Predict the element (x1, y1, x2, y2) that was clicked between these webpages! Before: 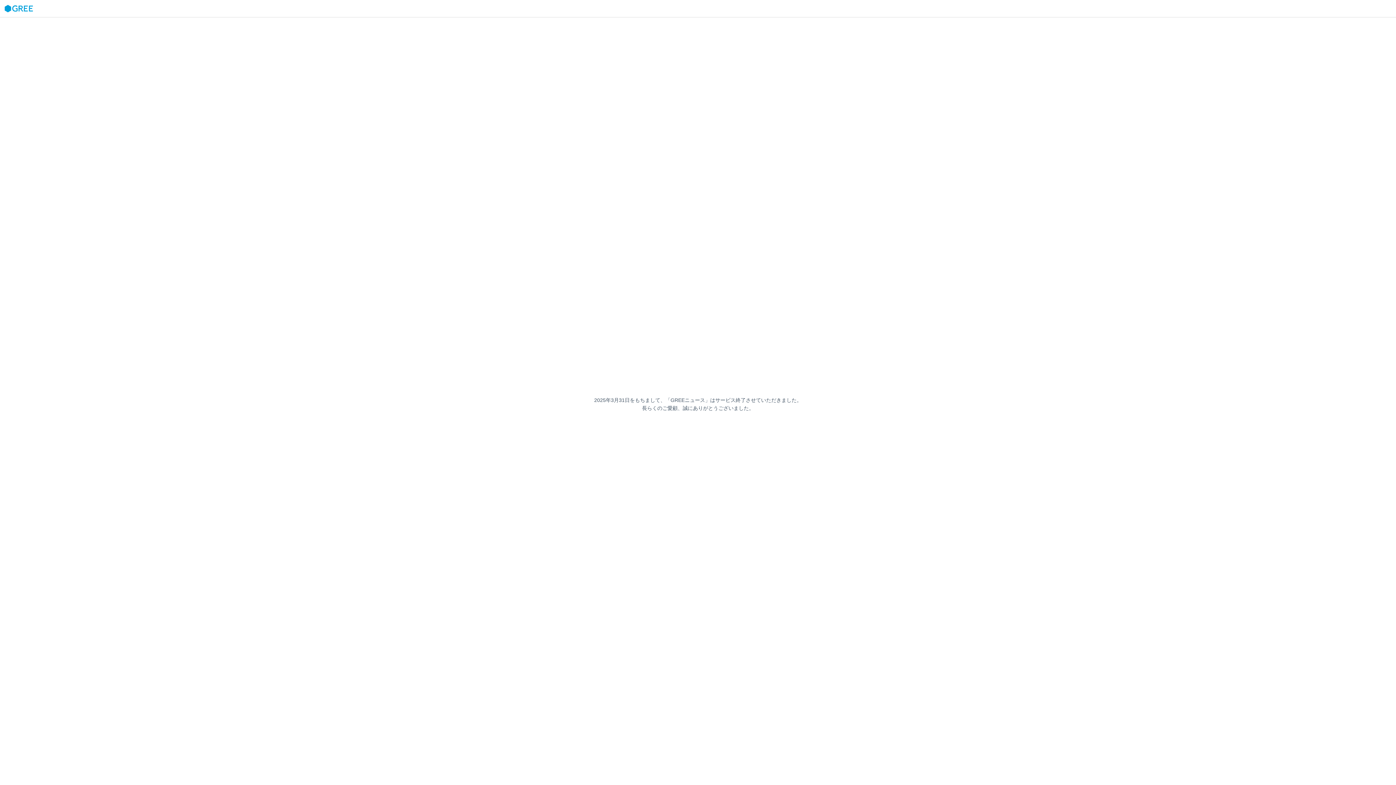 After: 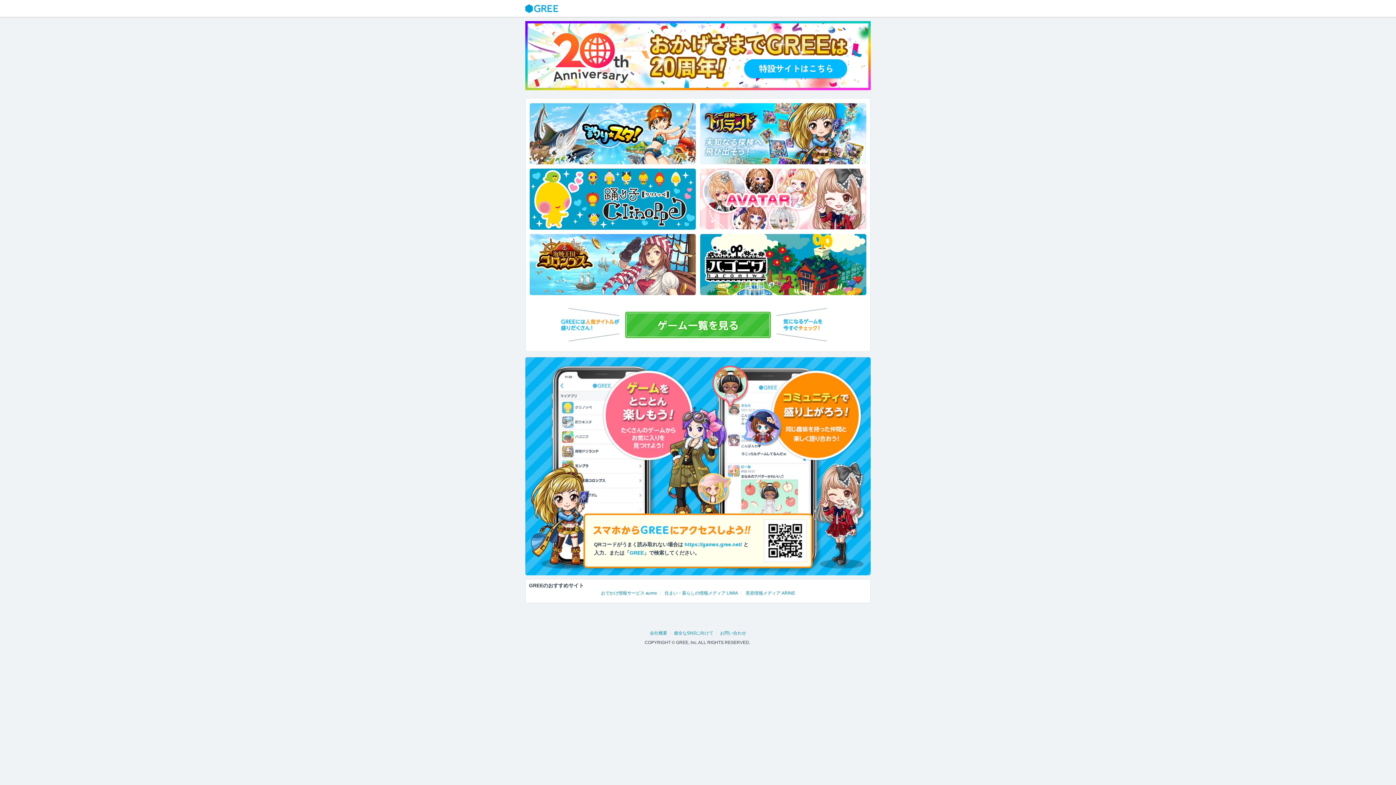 Action: bbox: (3, 4, 33, 12)